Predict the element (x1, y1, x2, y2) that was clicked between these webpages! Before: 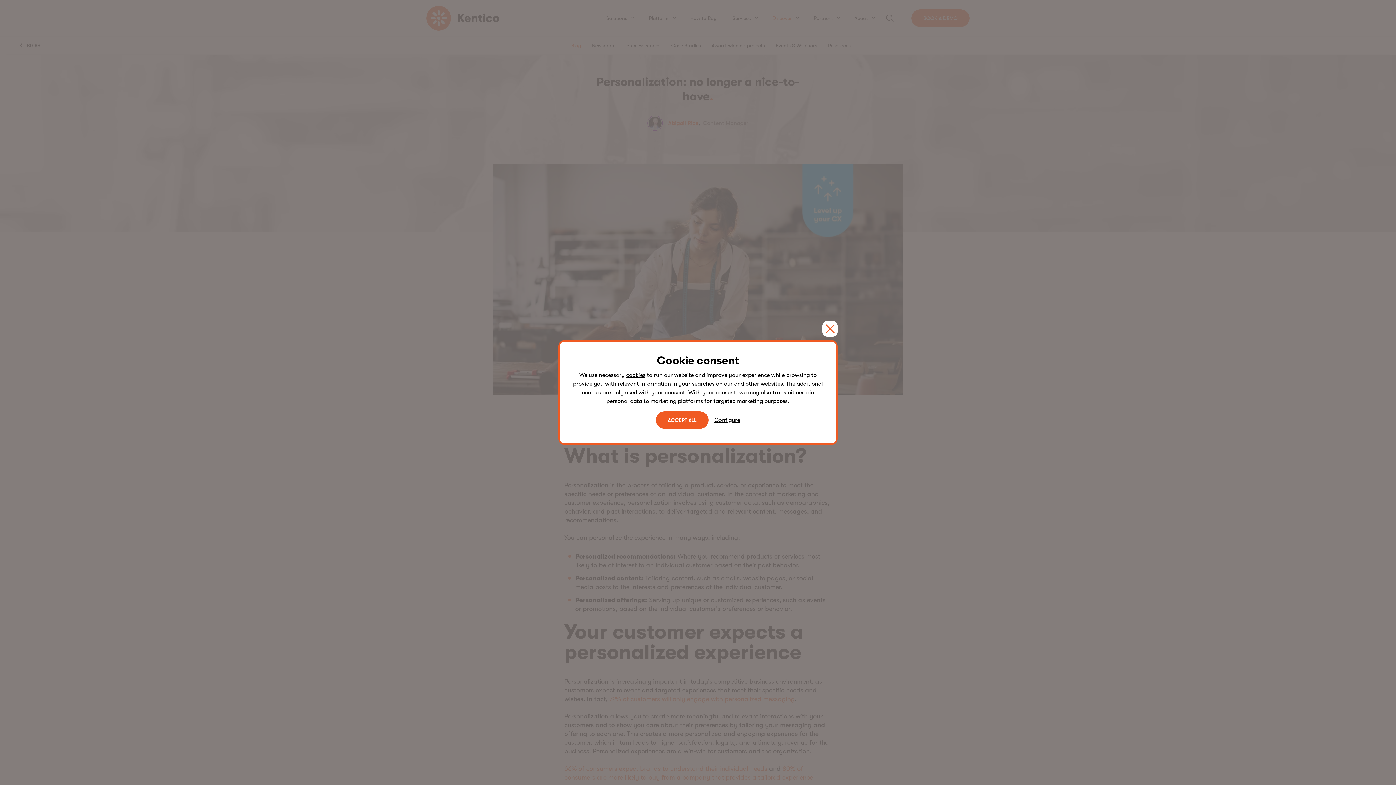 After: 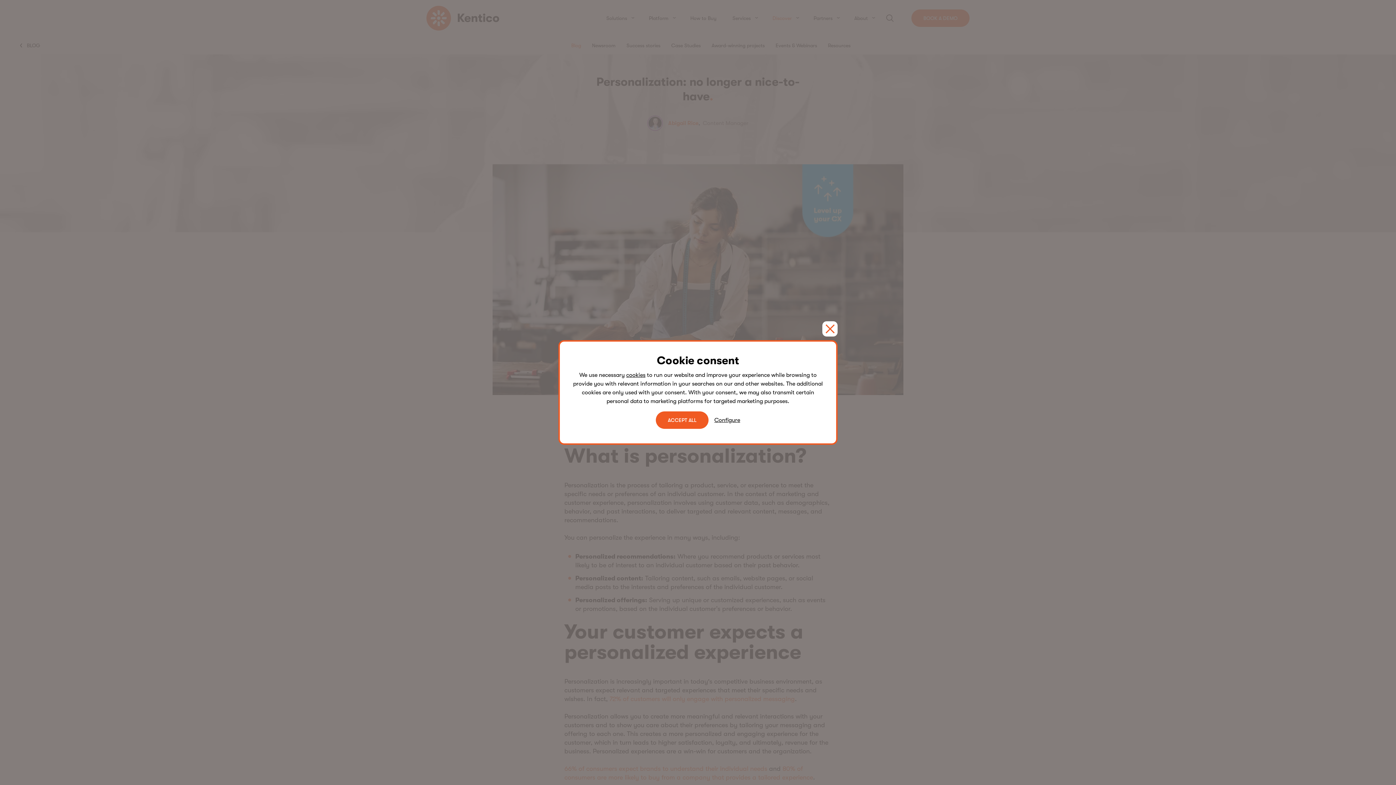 Action: label: cookies bbox: (626, 372, 645, 378)